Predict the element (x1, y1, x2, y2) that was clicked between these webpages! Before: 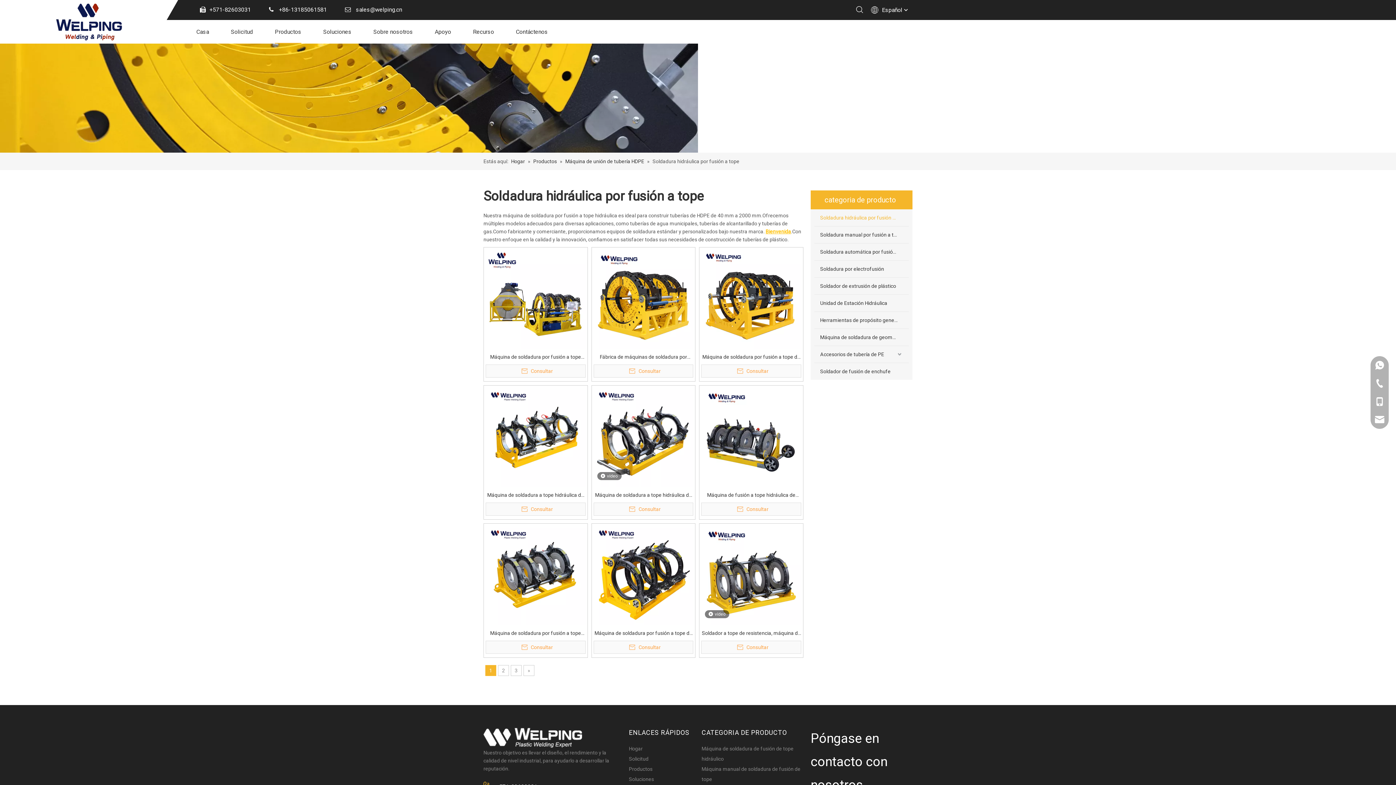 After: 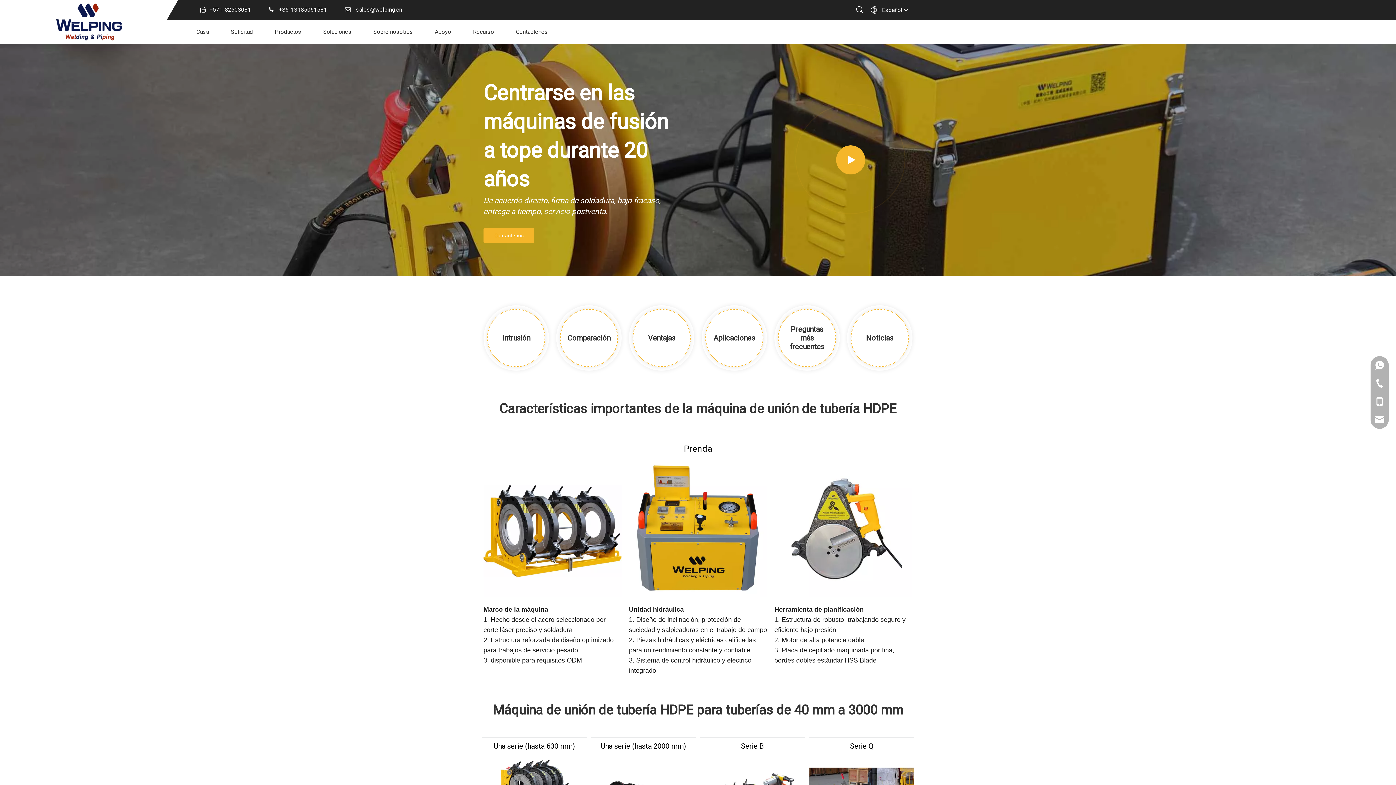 Action: bbox: (565, 158, 645, 164) label: Máquina de unión de tubería HDPE 